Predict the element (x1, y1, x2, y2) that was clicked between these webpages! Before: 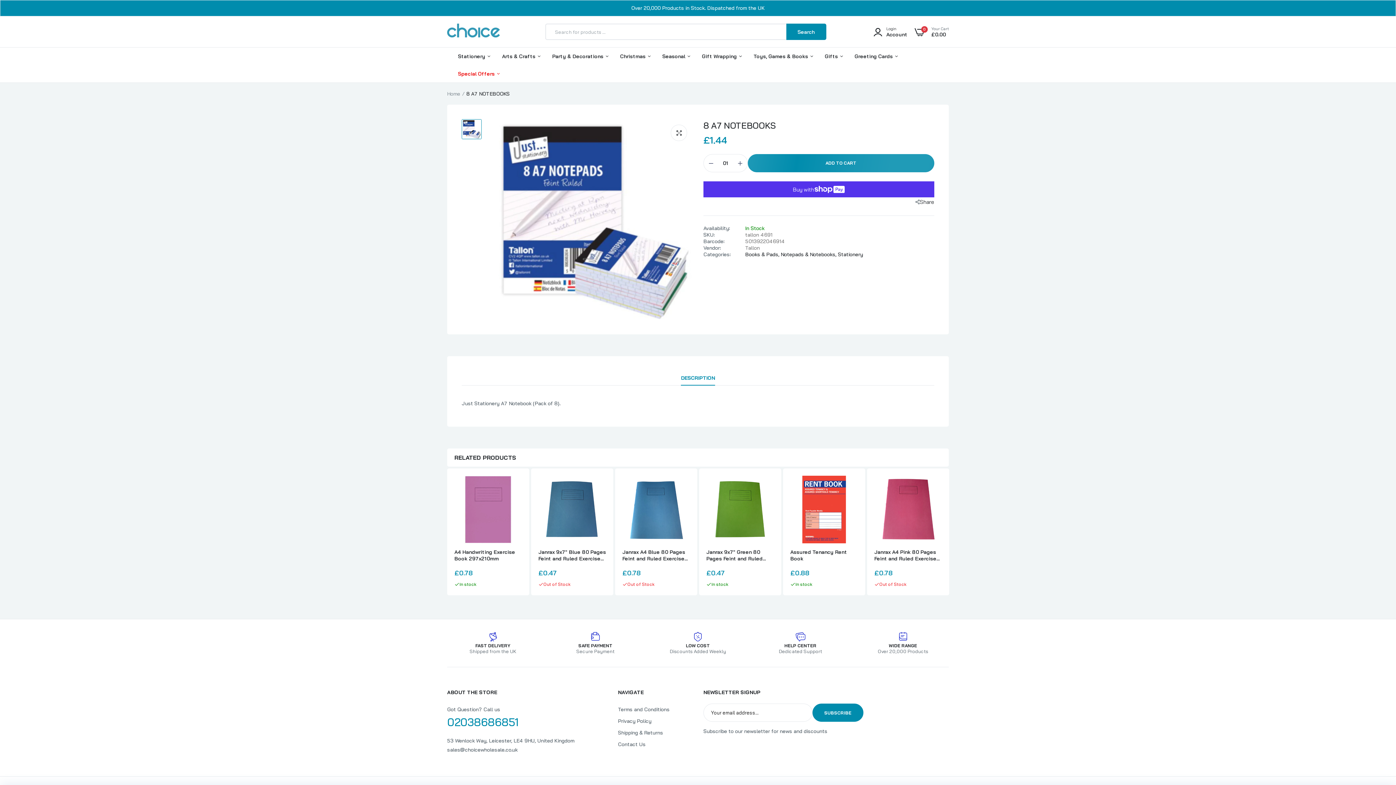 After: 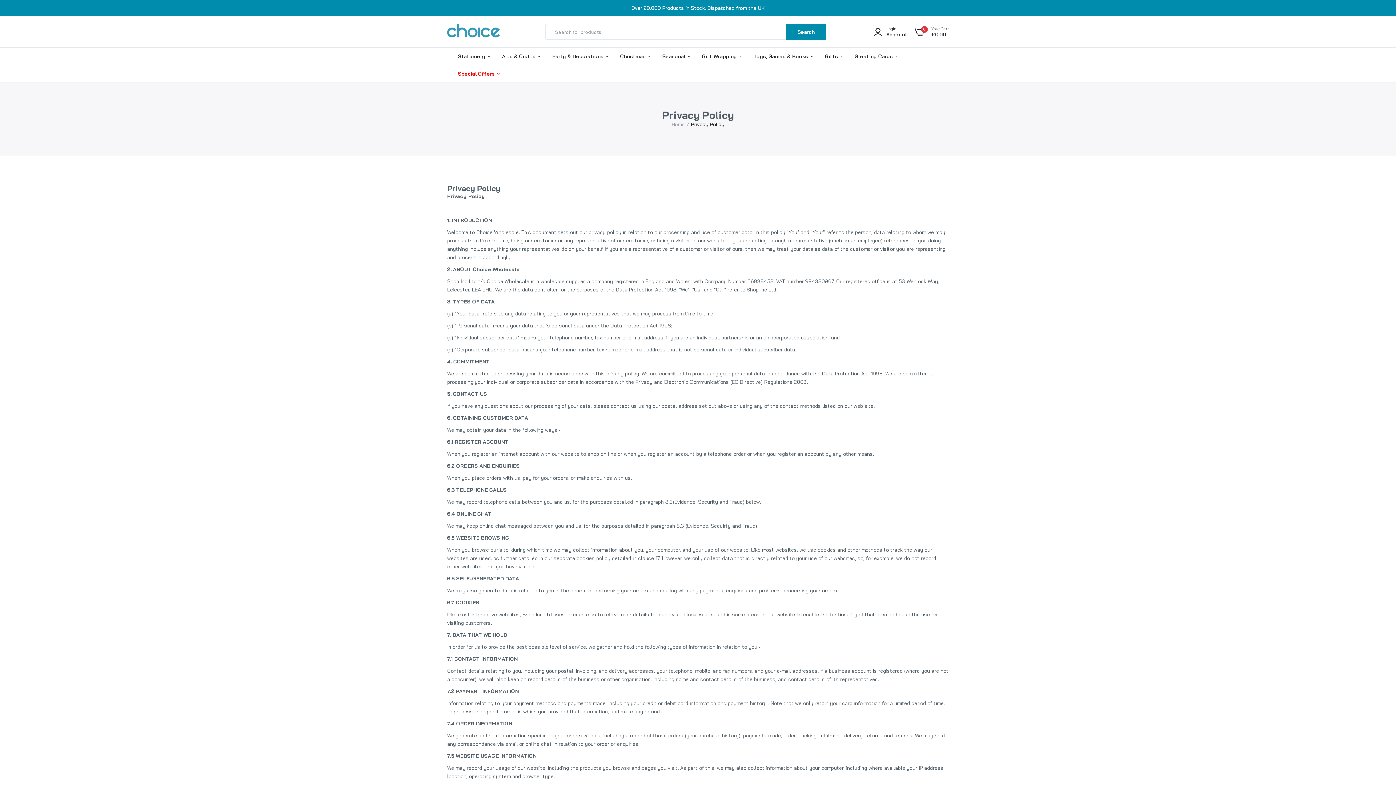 Action: bbox: (618, 718, 651, 724) label: Privacy Policy